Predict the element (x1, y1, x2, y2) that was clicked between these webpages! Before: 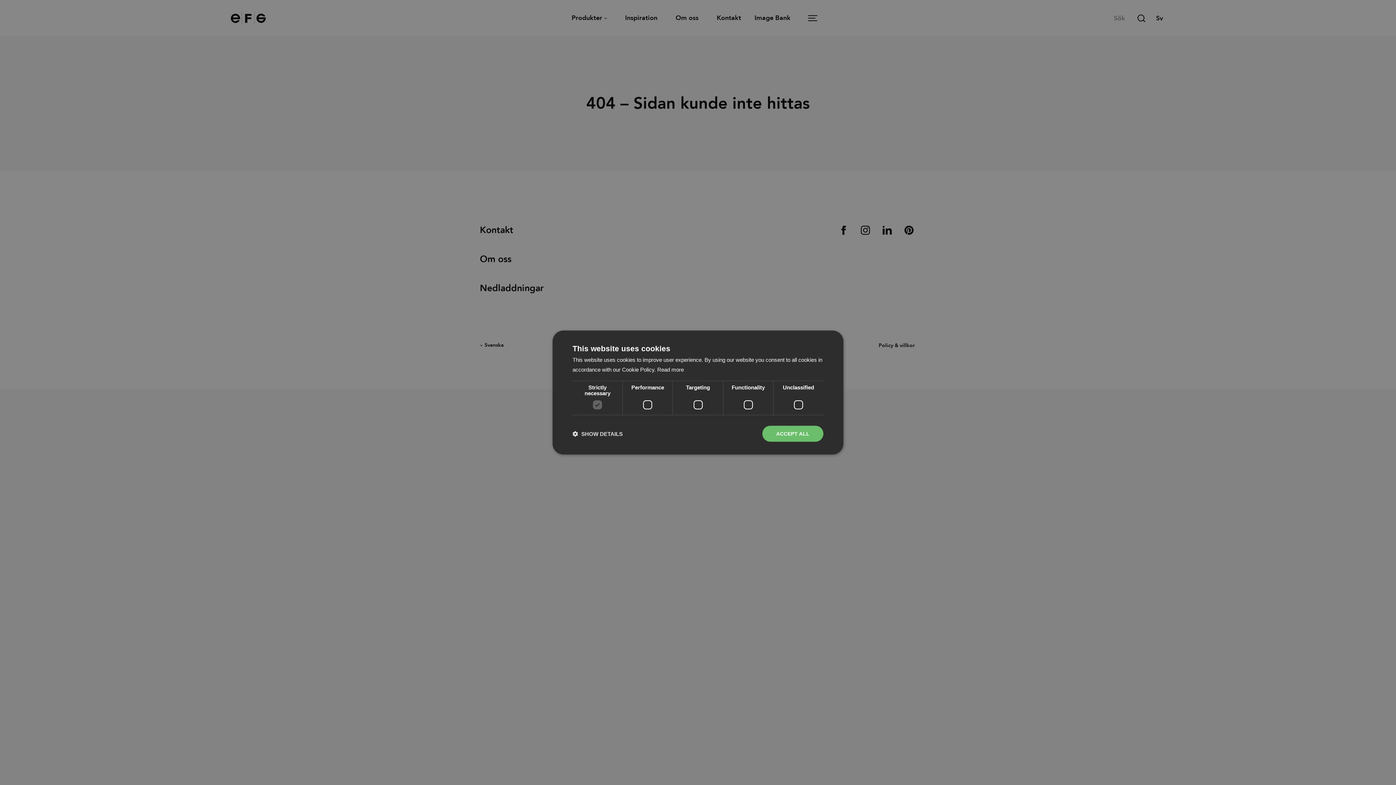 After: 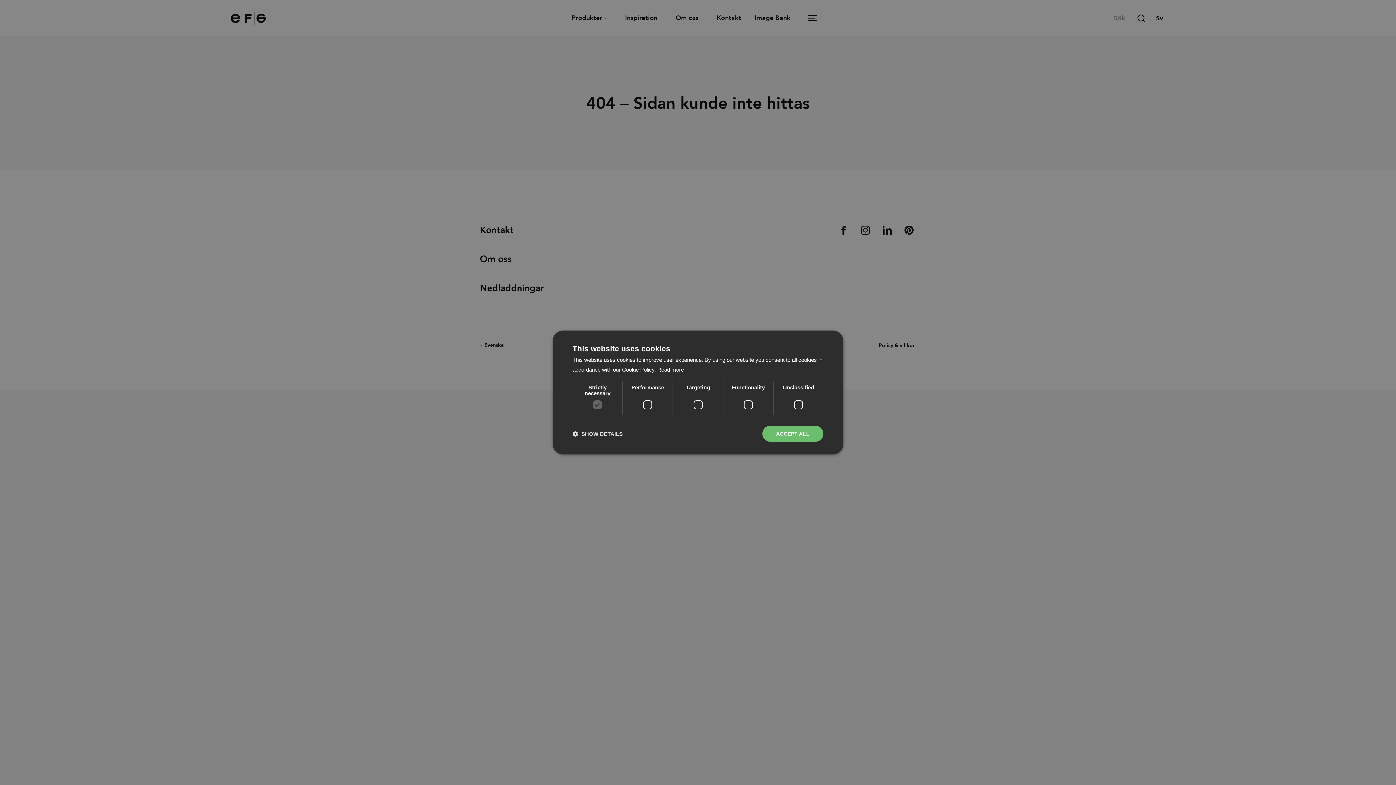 Action: bbox: (657, 366, 684, 372) label: Read more, opens a new window